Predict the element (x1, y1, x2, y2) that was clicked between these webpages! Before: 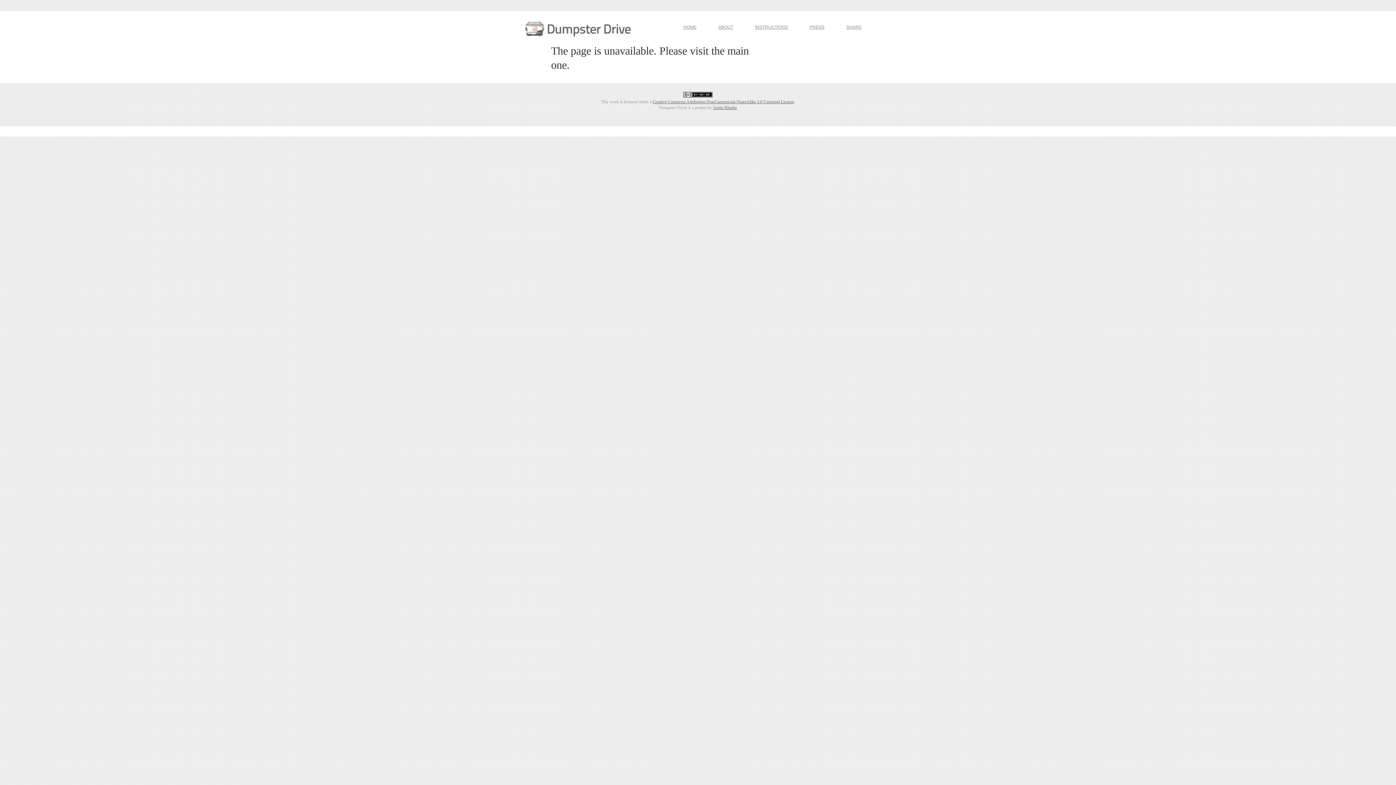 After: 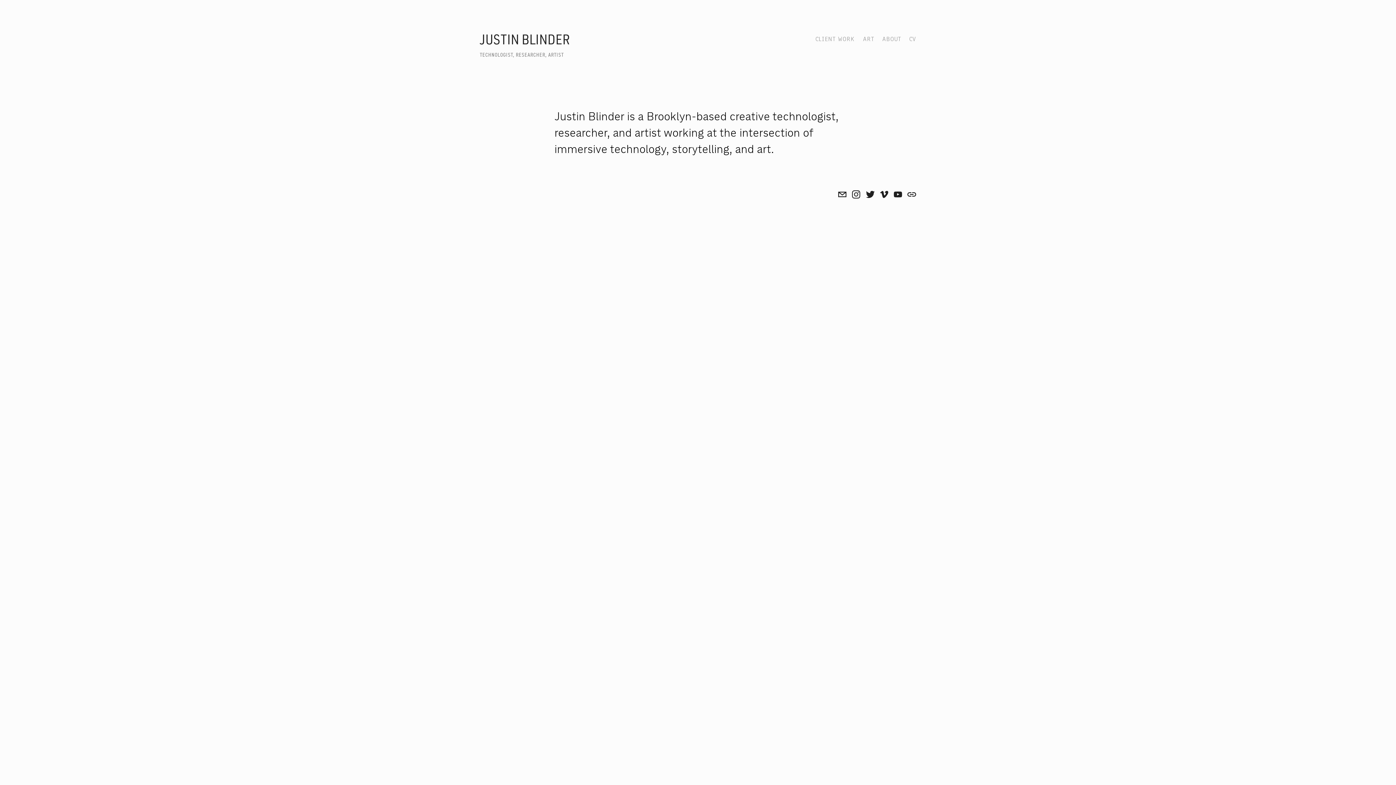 Action: bbox: (713, 105, 737, 110) label: Justin Blinder